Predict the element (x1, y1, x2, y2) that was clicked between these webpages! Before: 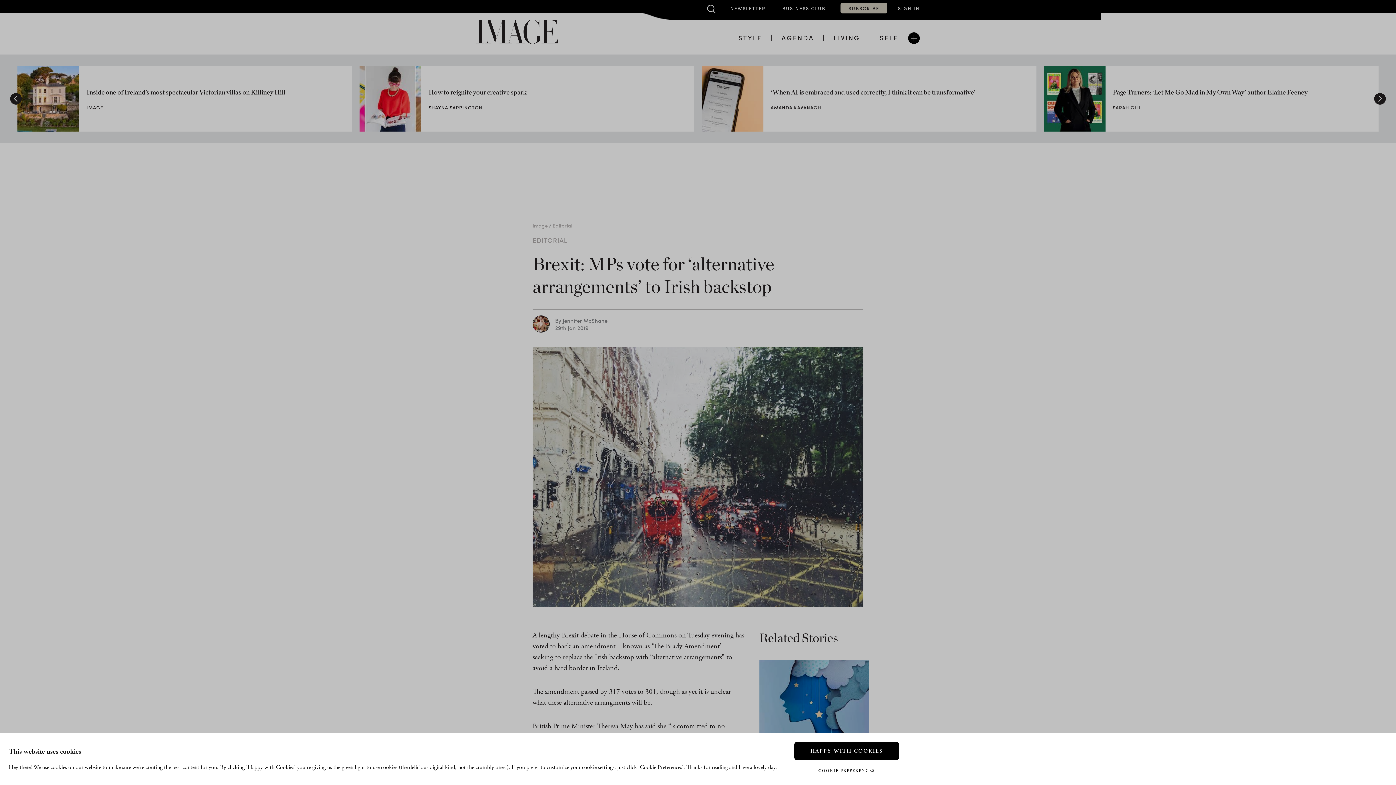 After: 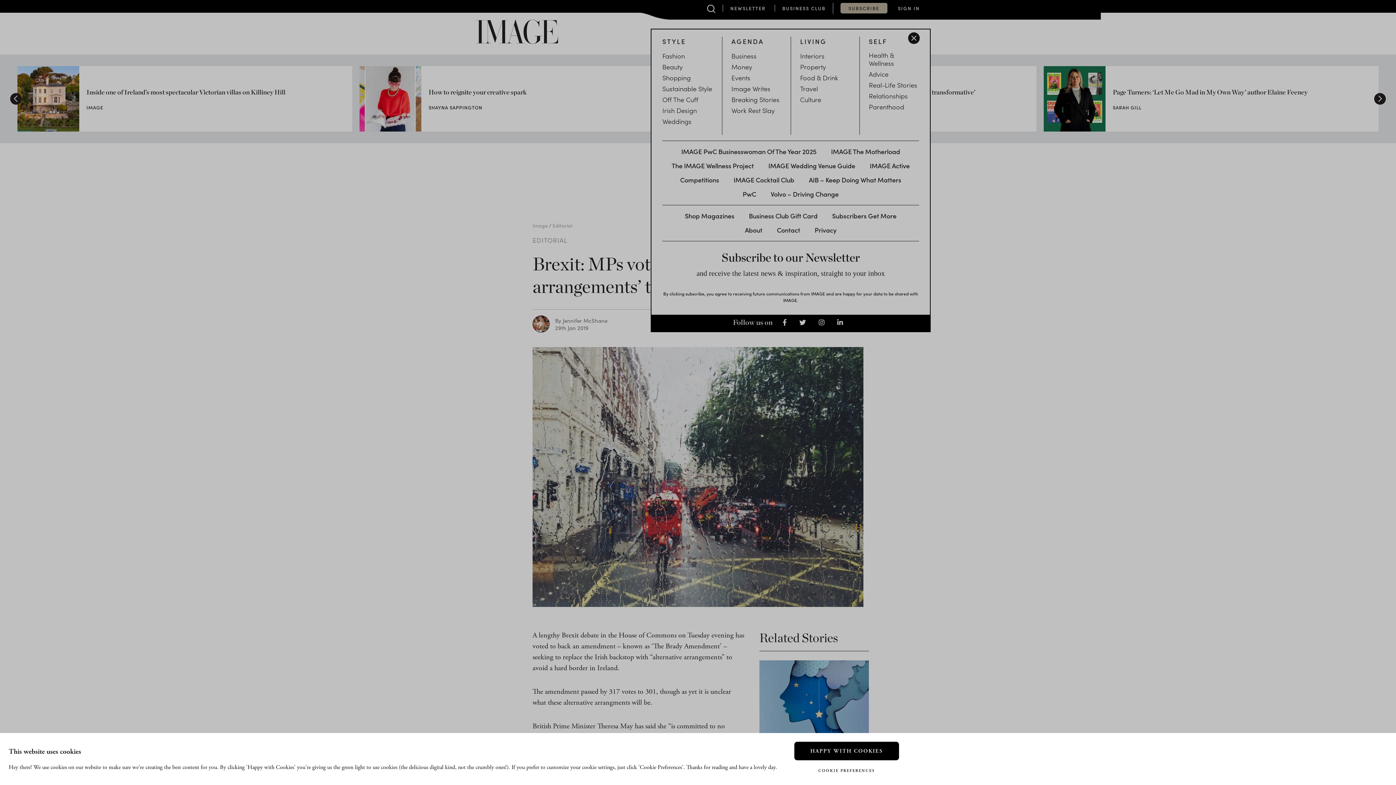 Action: label: Menu bbox: (908, 32, 920, 44)